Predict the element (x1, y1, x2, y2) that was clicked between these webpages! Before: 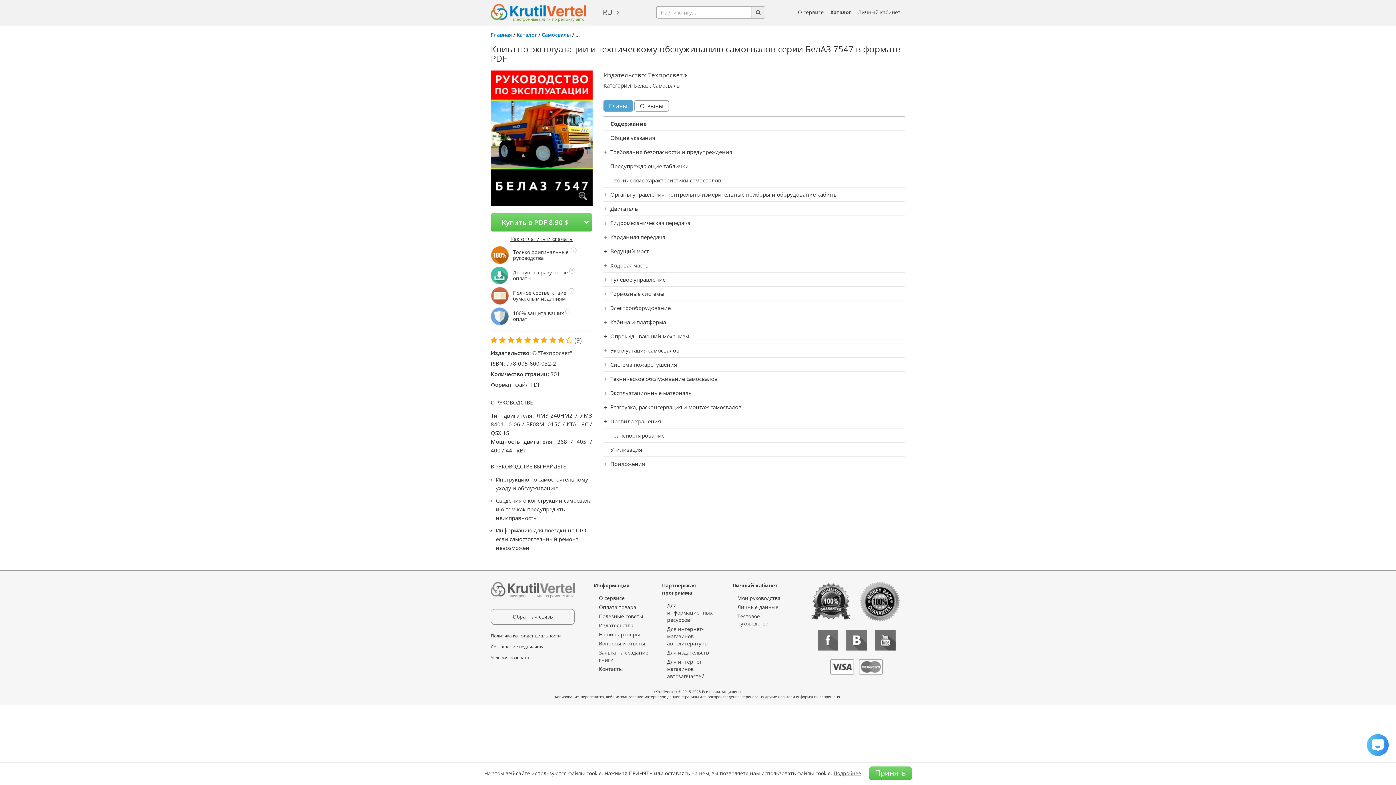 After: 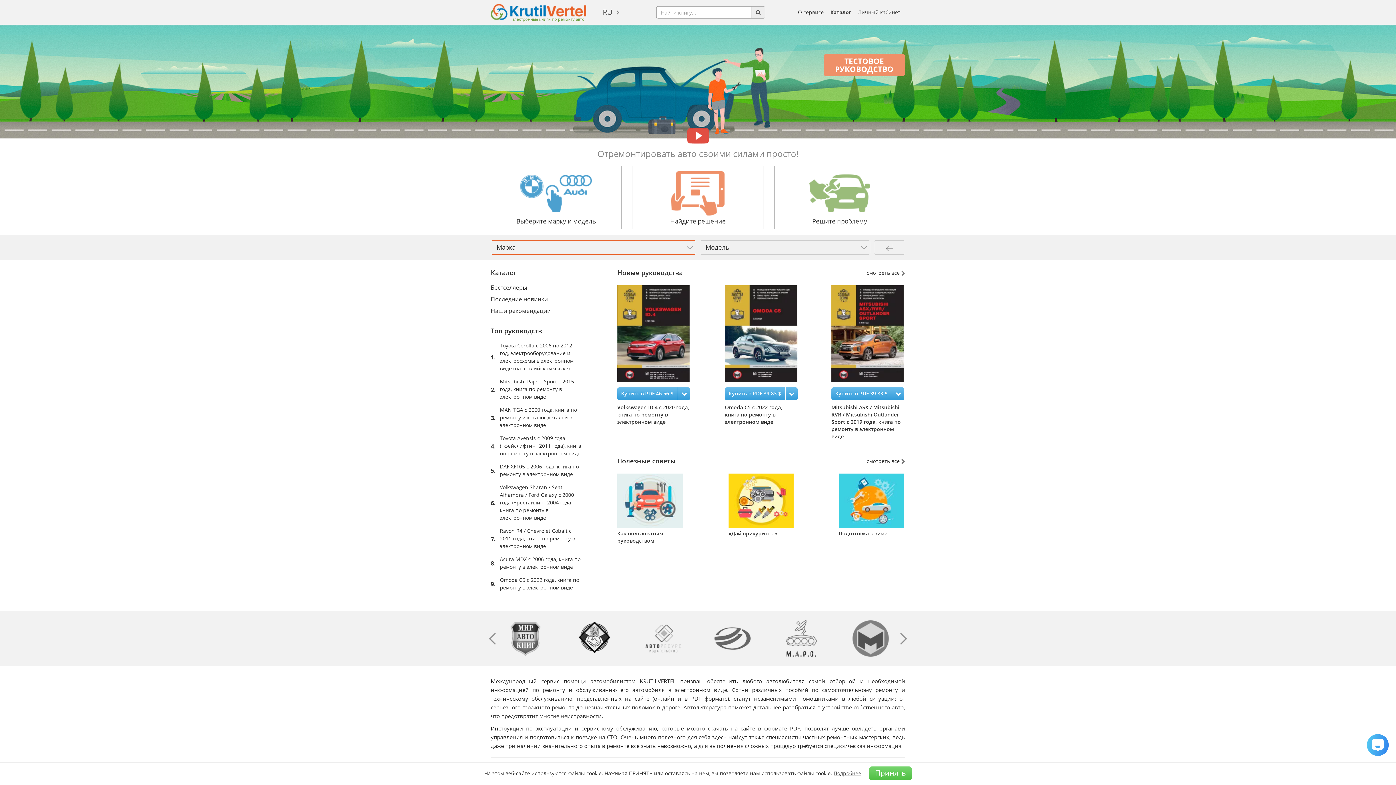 Action: label: Главная bbox: (490, 31, 512, 38)